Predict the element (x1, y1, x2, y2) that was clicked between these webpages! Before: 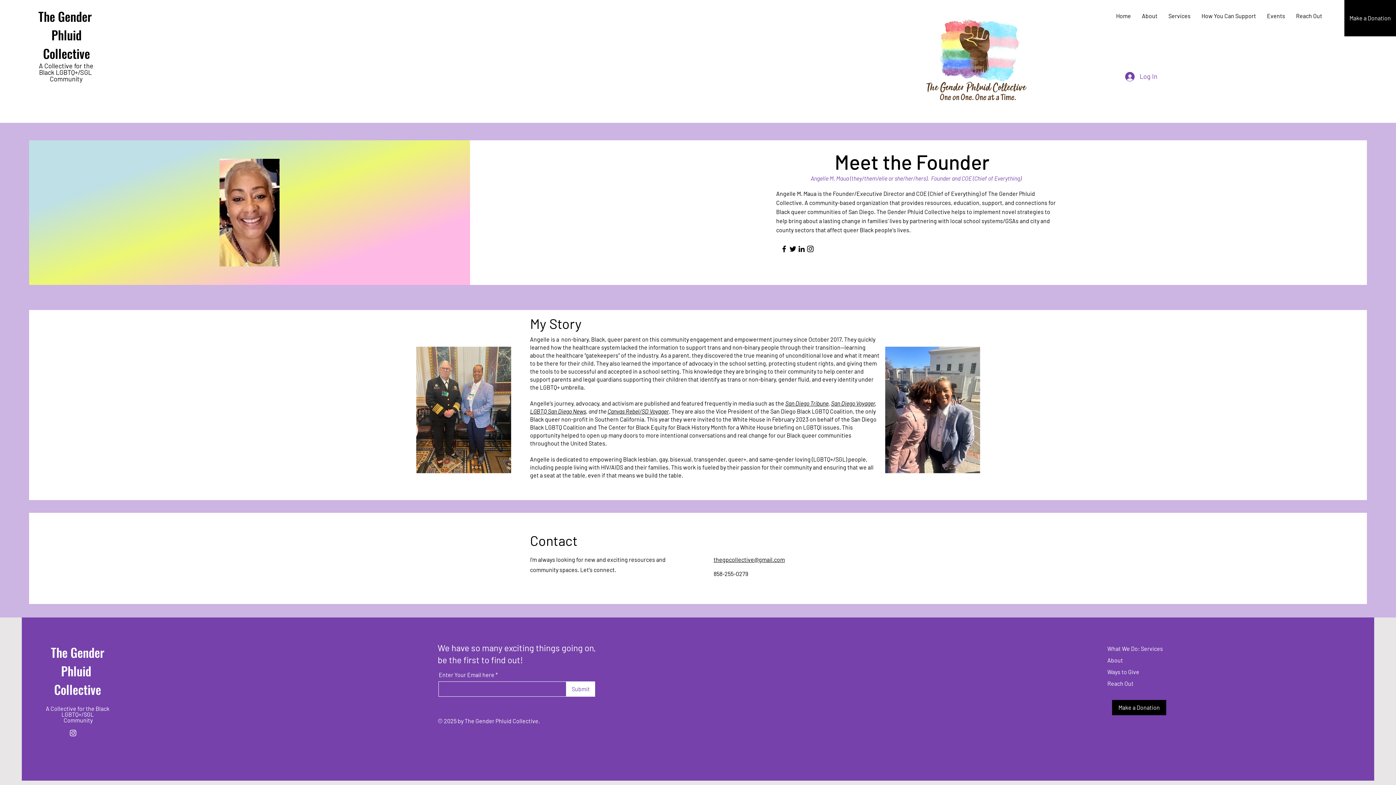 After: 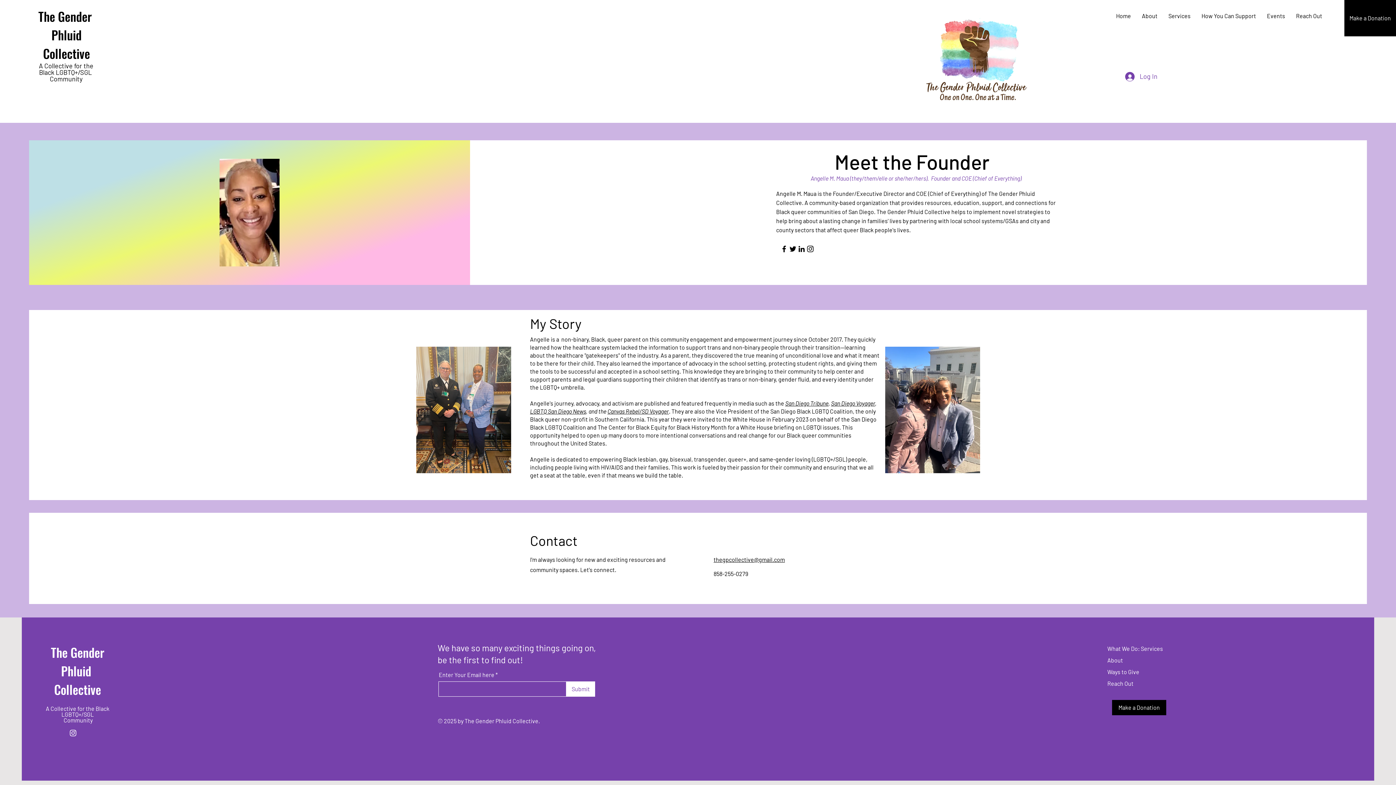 Action: bbox: (831, 400, 875, 406) label: San Diego Voyager